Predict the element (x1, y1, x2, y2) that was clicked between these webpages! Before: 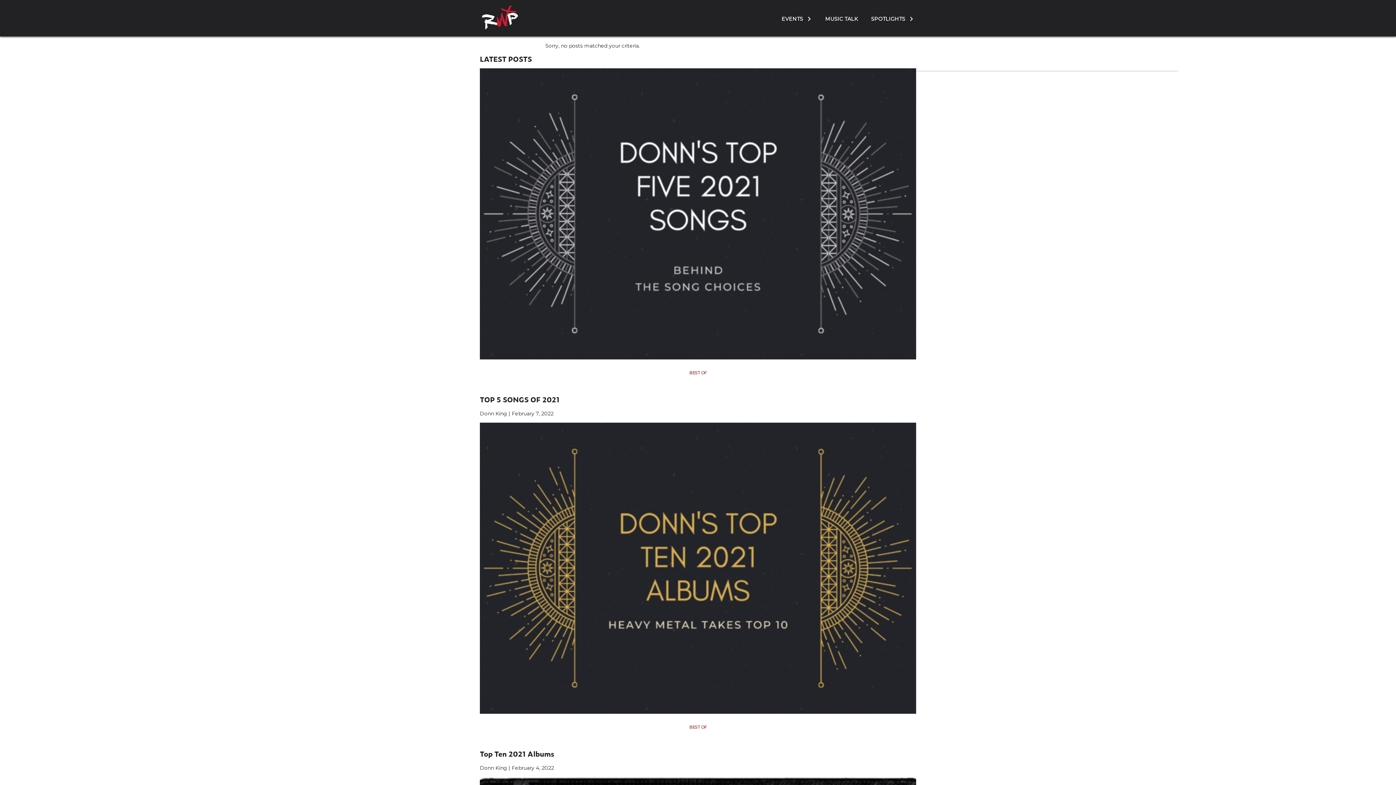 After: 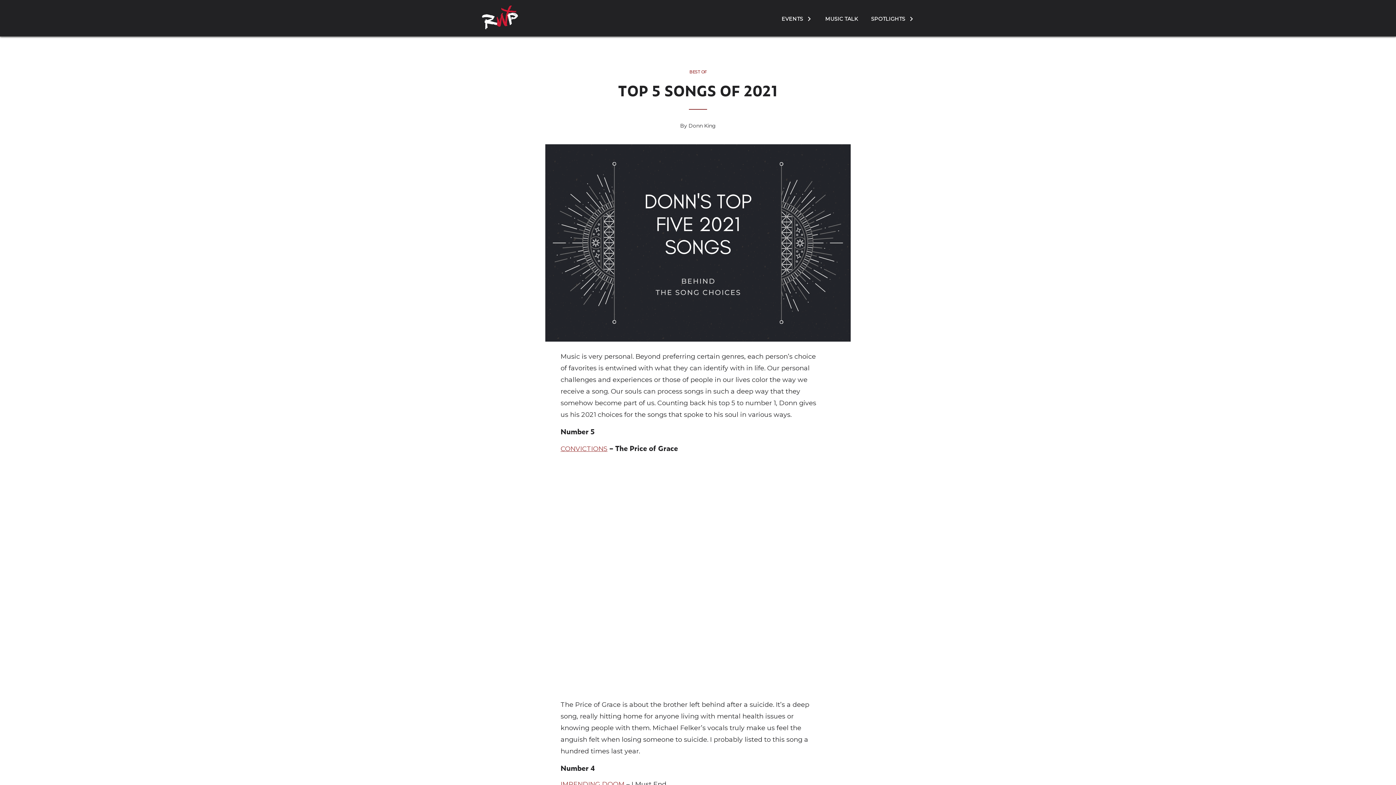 Action: bbox: (480, 395, 916, 403) label: TOP 5 SONGS OF 2021